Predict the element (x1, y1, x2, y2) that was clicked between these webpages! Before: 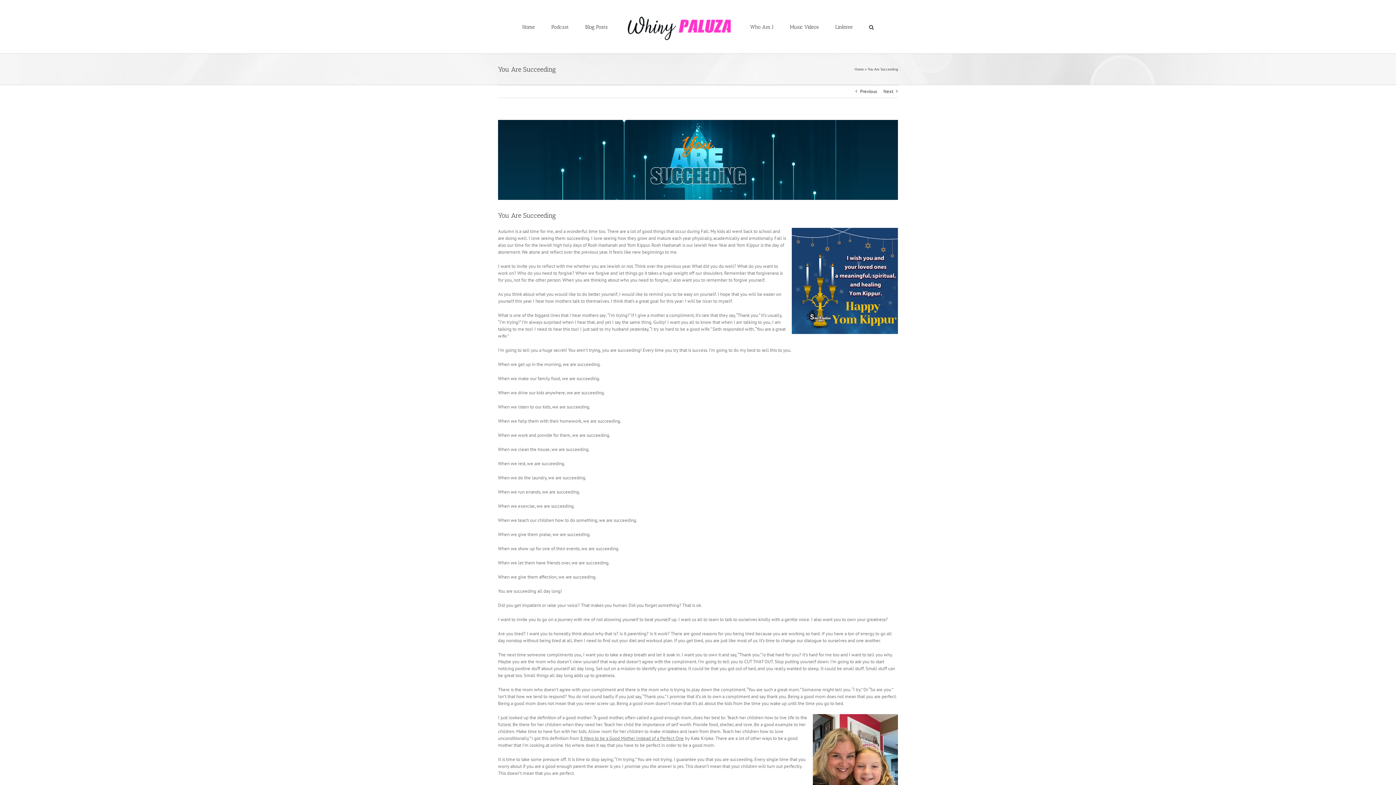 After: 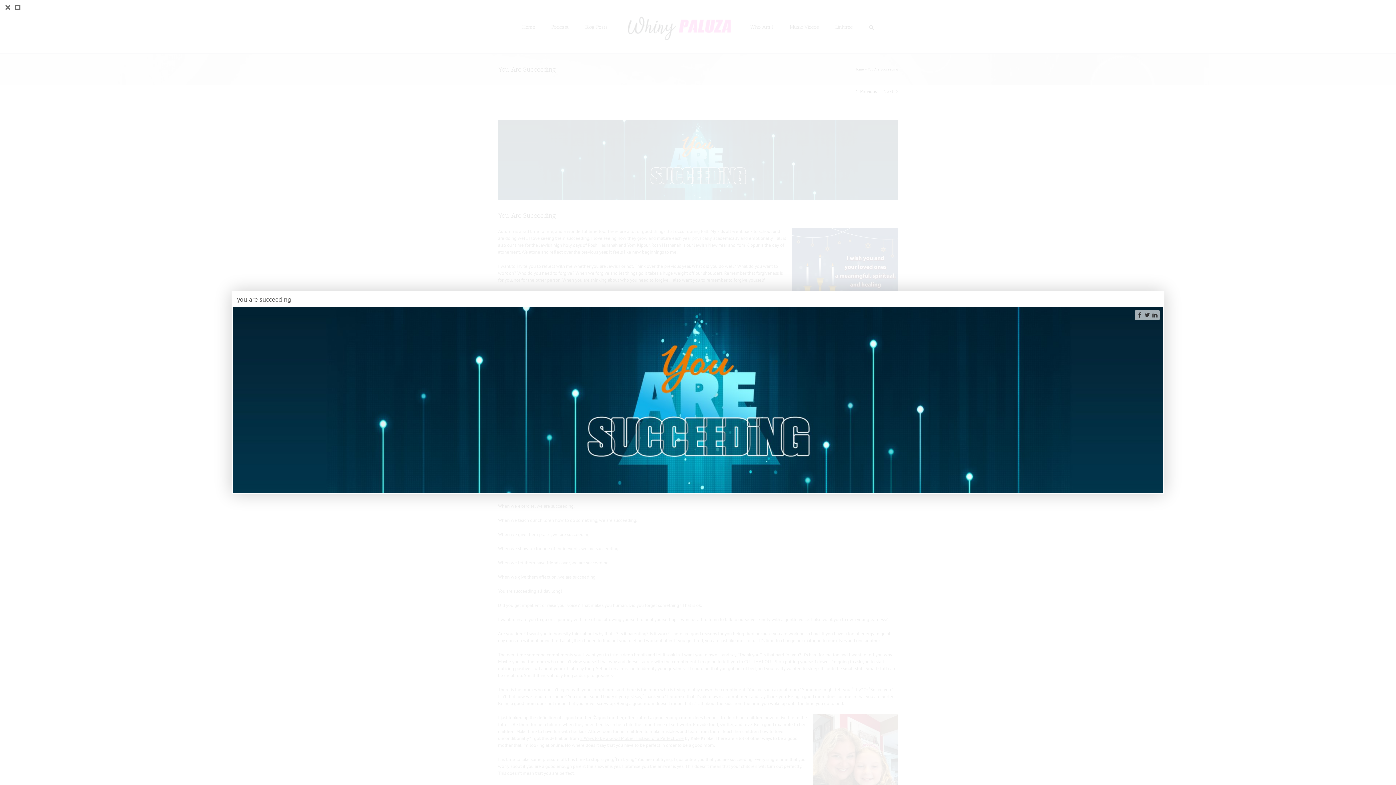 Action: bbox: (498, 120, 898, 199) label: you are succeeding